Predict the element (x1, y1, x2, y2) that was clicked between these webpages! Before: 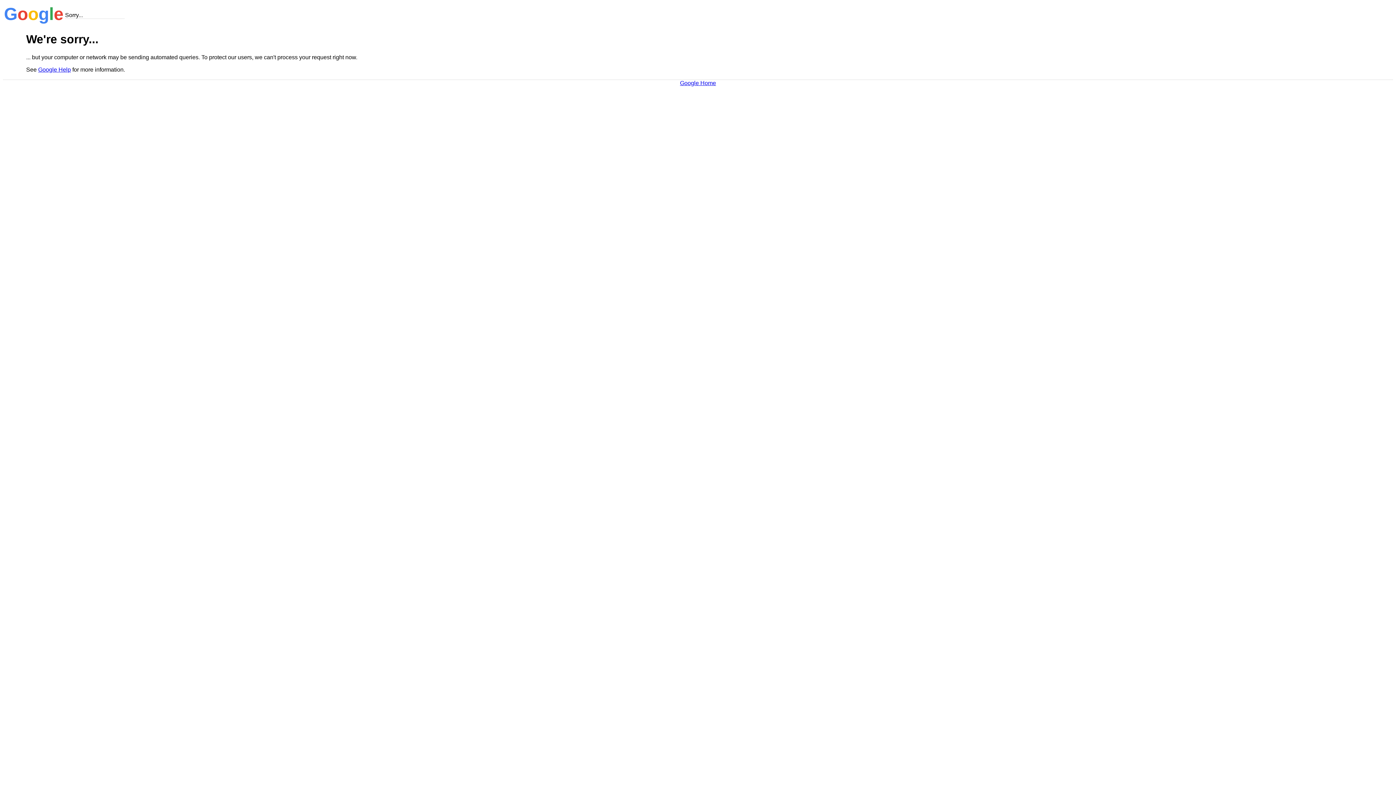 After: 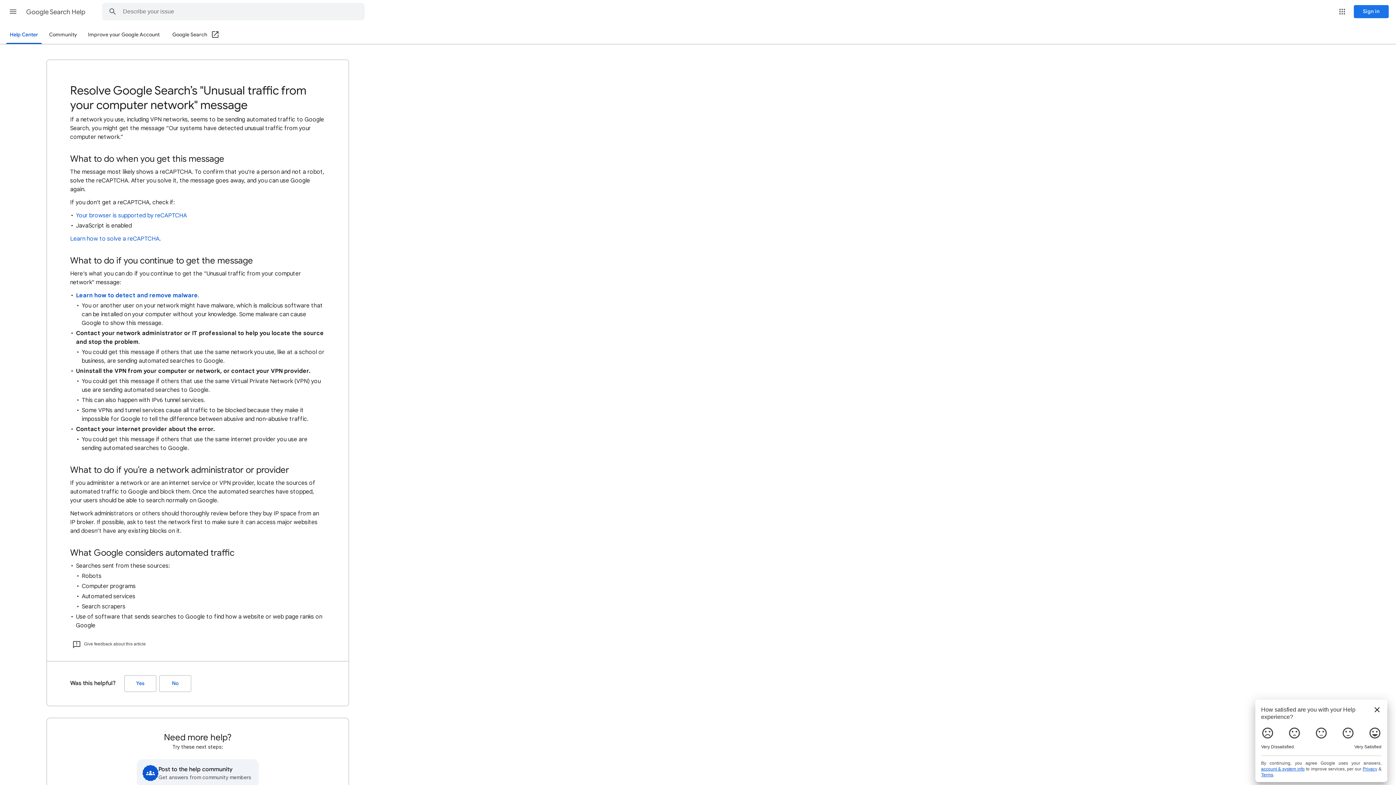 Action: bbox: (38, 66, 70, 72) label: Google Help